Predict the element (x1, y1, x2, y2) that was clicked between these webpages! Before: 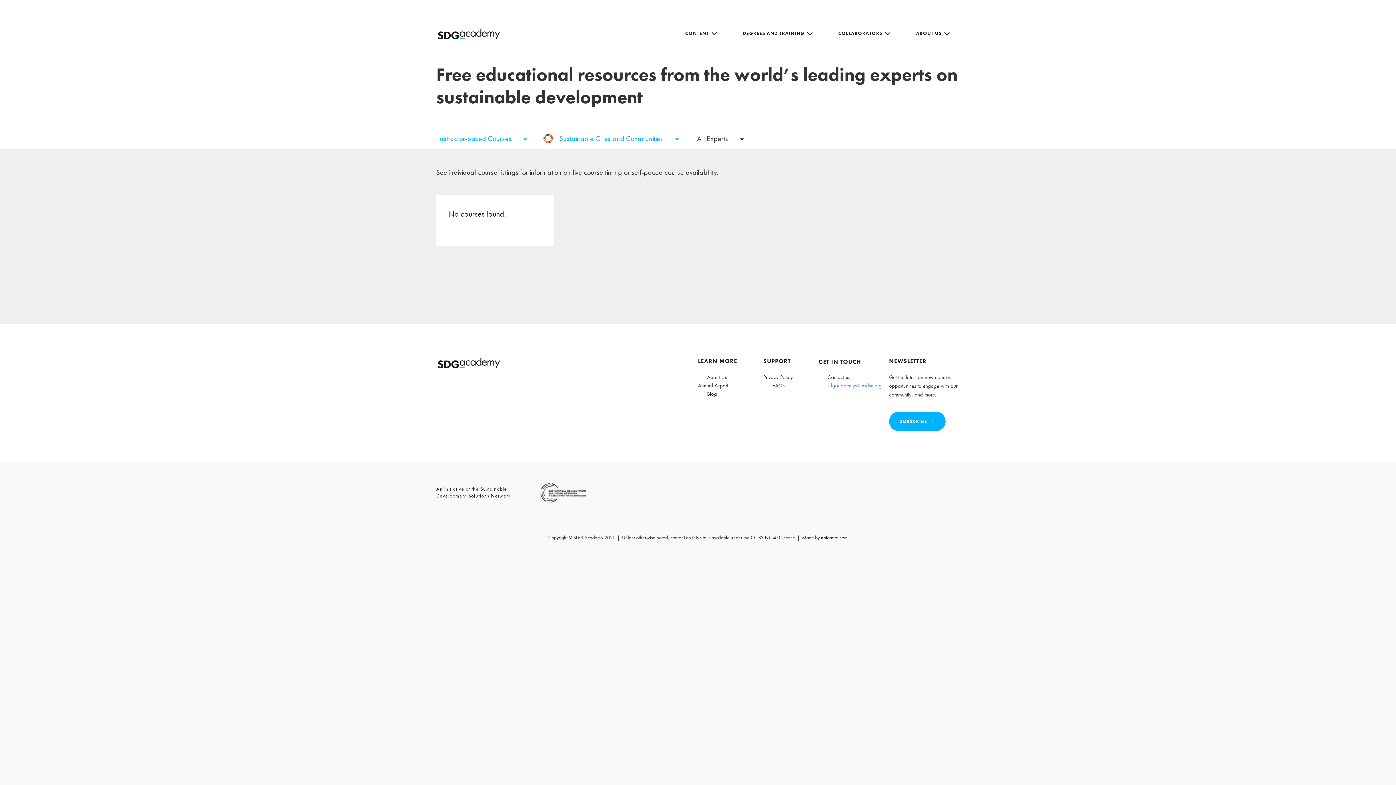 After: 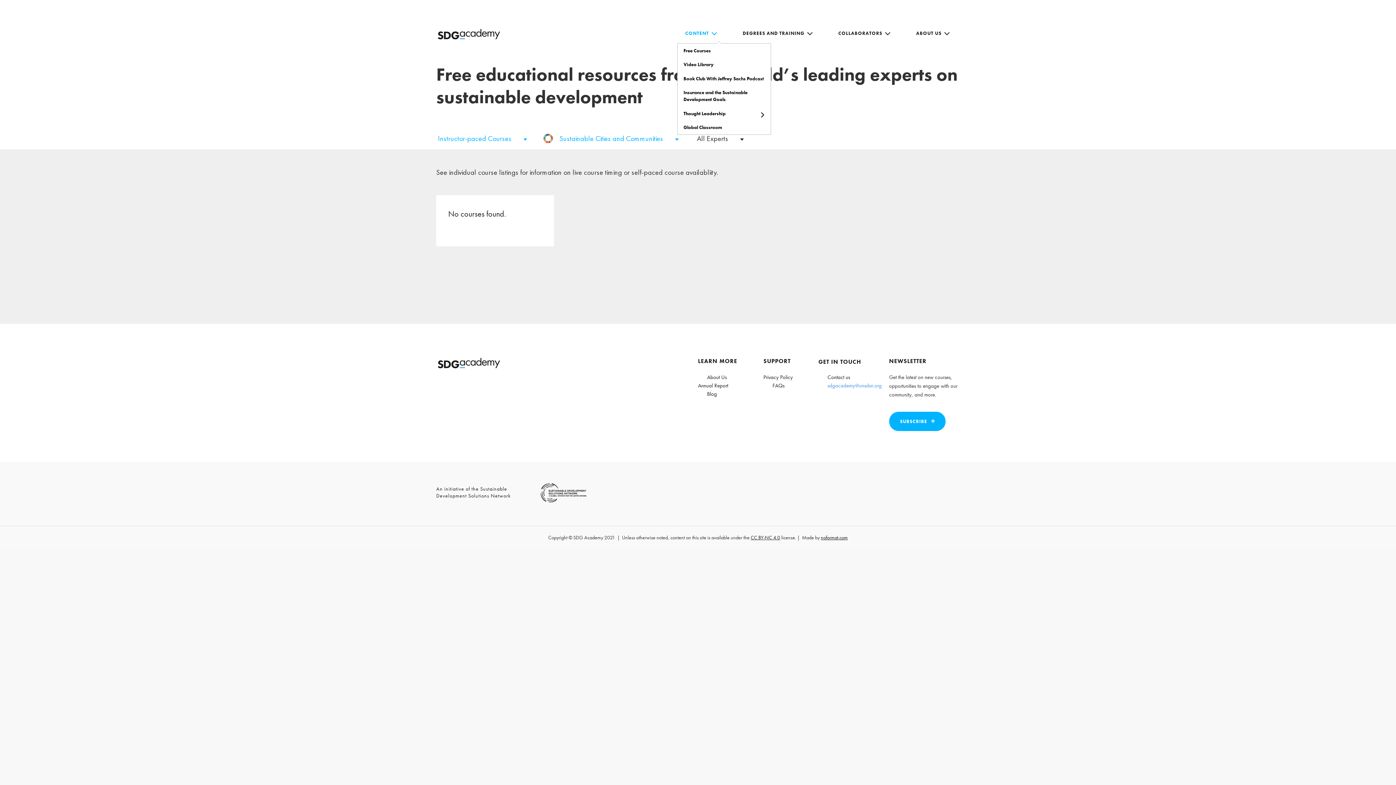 Action: label: CONTENT bbox: (674, 24, 727, 43)